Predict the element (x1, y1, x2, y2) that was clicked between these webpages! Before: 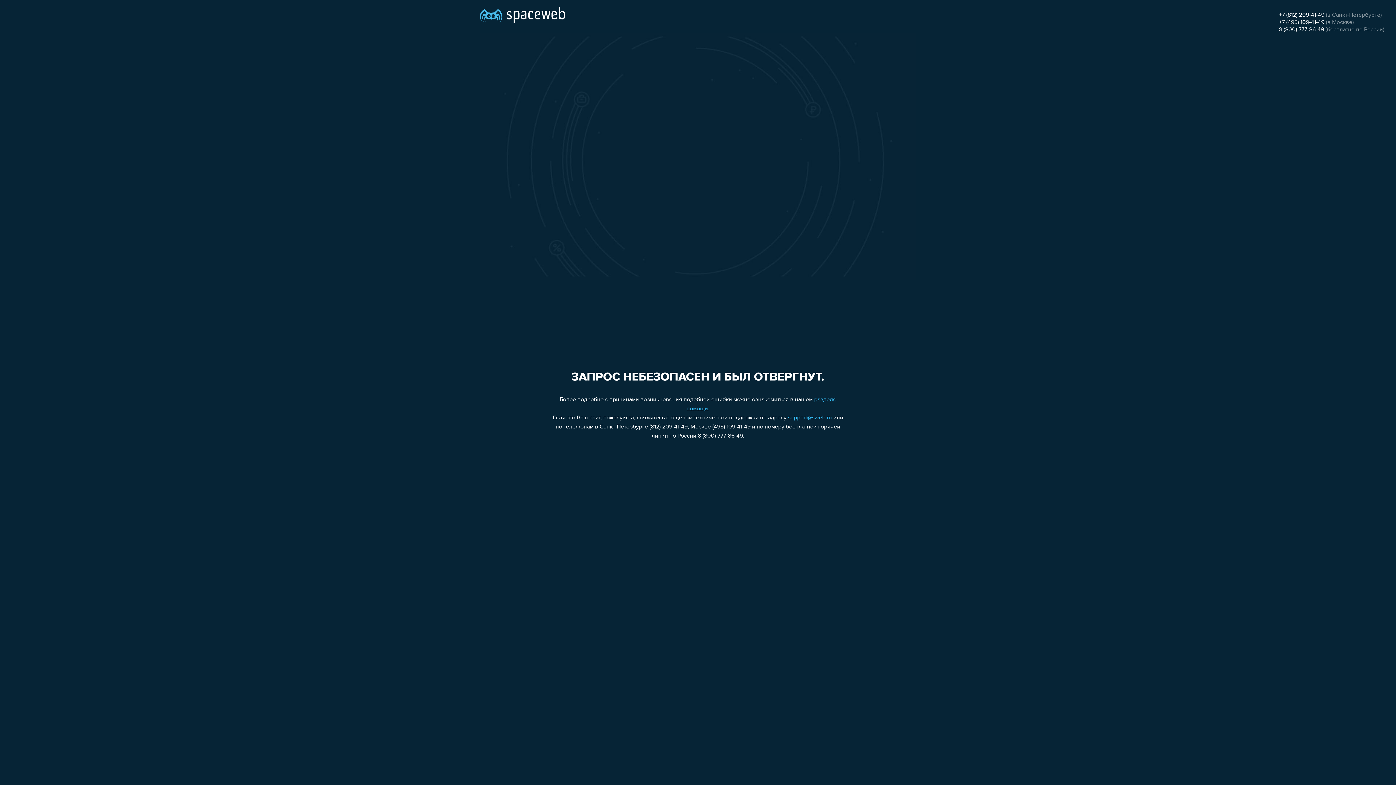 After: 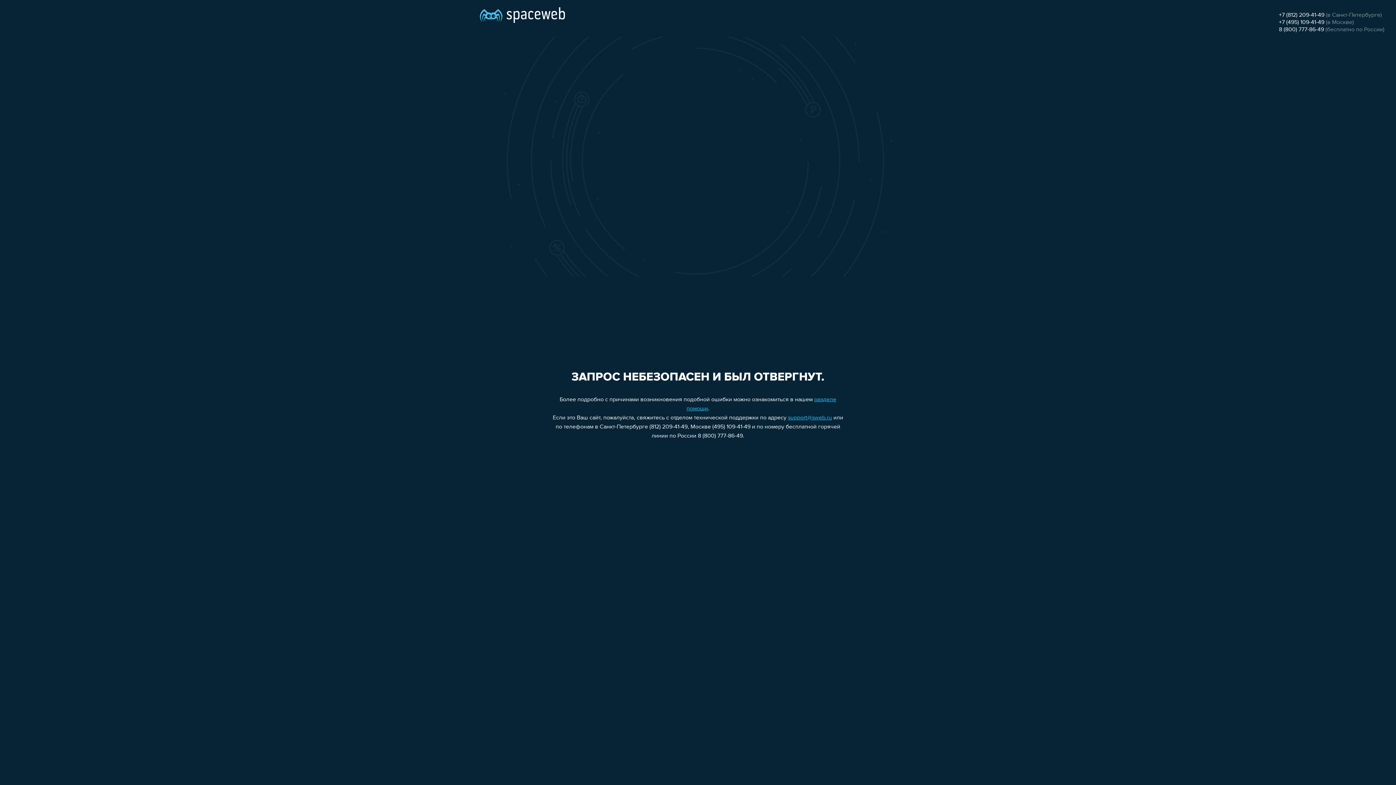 Action: bbox: (1279, 12, 1324, 18) label: +7 (812) 209-41-49